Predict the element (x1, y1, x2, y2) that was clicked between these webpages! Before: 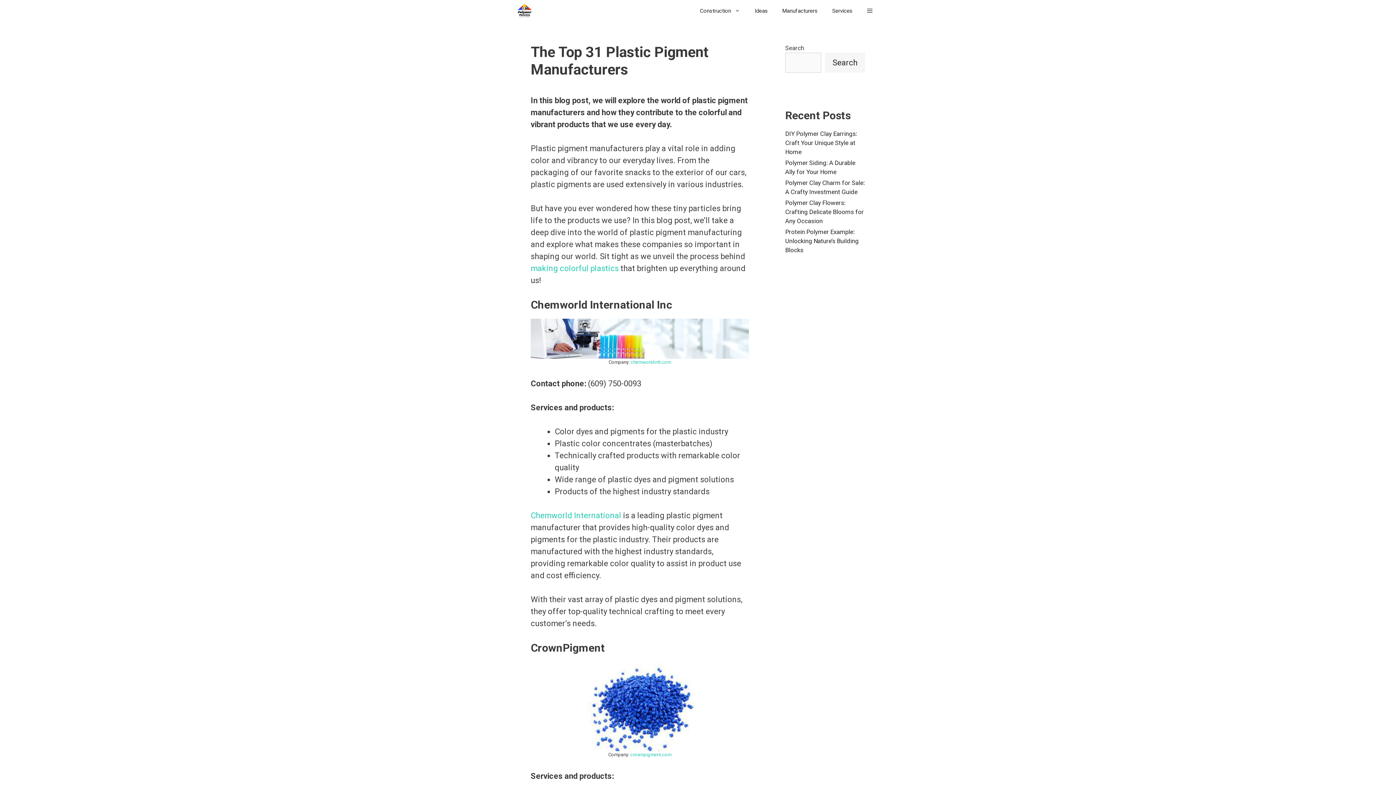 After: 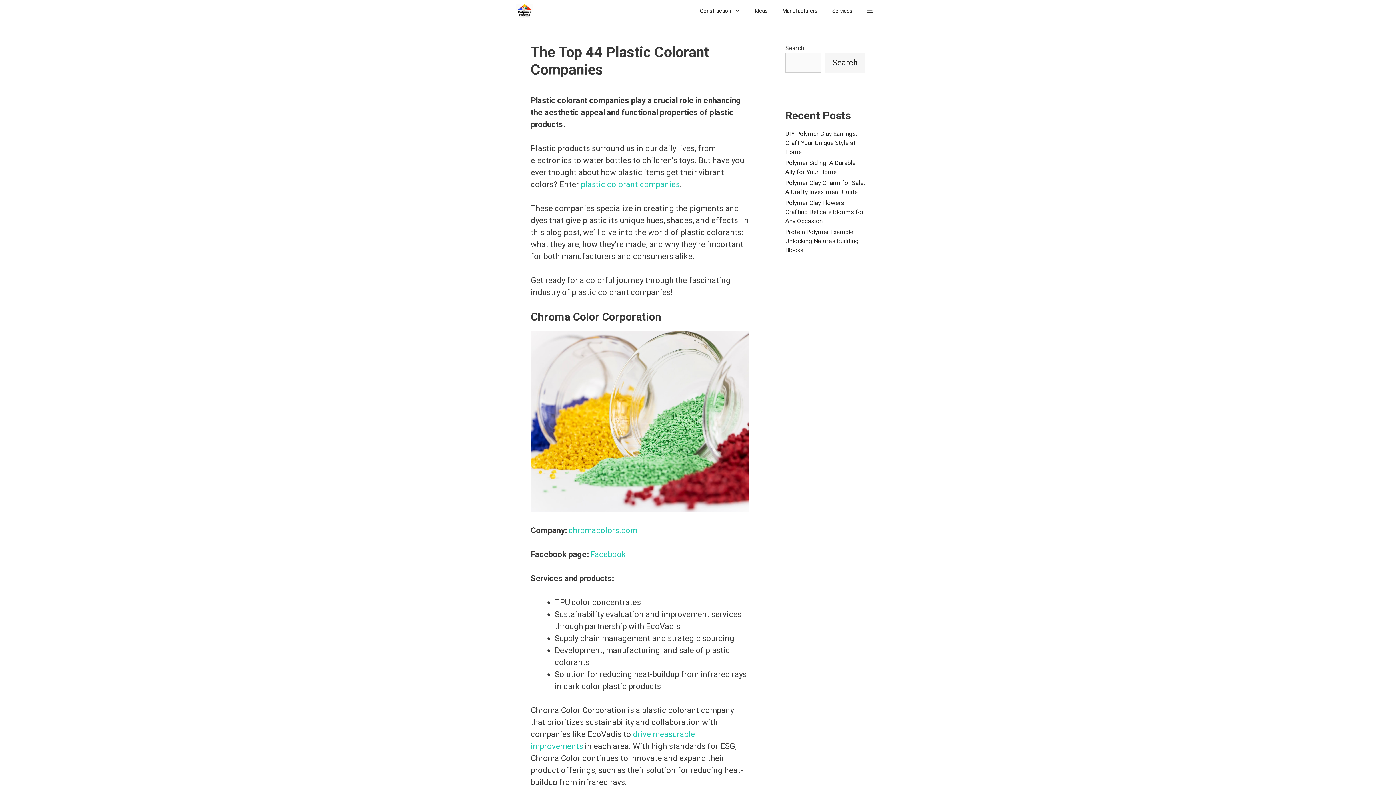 Action: bbox: (530, 264, 618, 273) label: making colorful plastics